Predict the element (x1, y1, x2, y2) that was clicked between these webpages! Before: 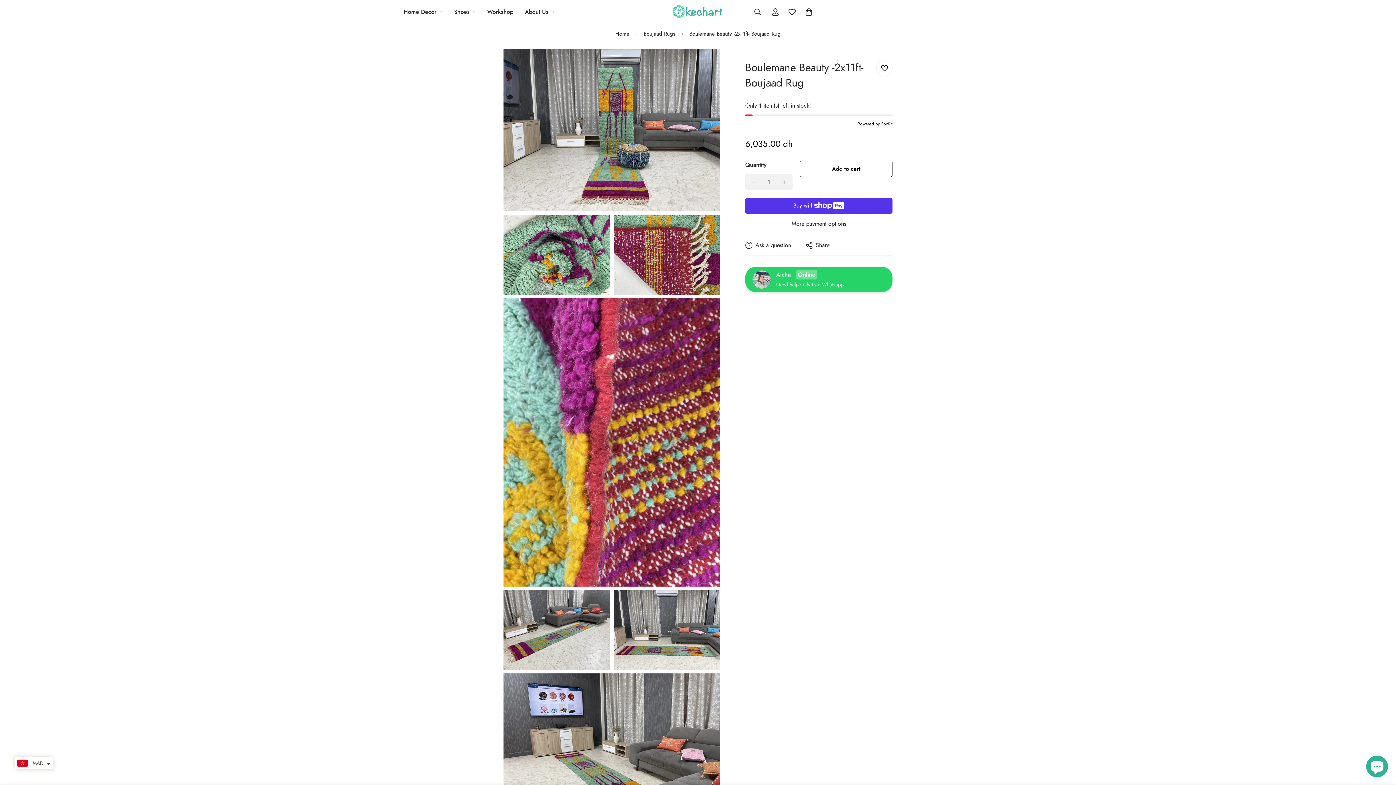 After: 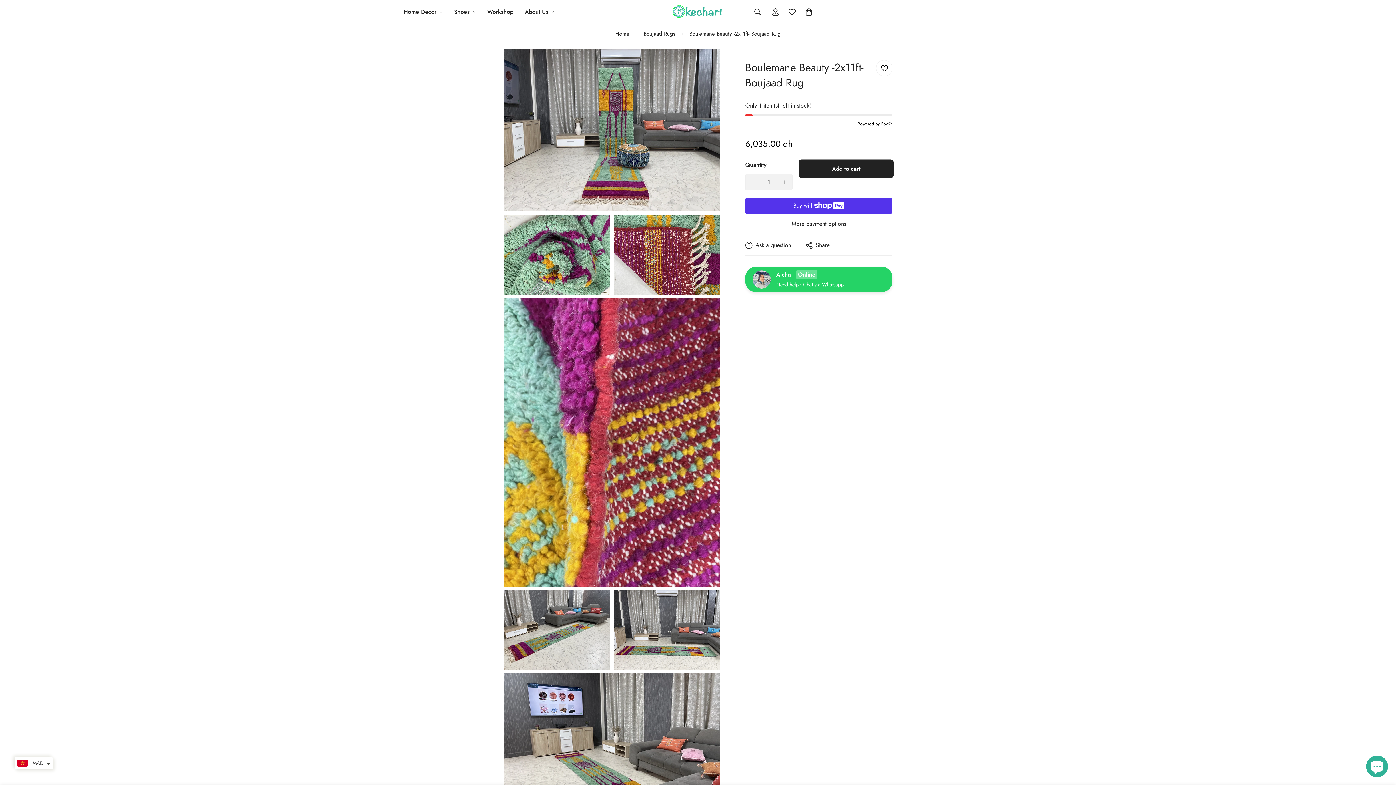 Action: label: Add to cart bbox: (800, 160, 892, 177)